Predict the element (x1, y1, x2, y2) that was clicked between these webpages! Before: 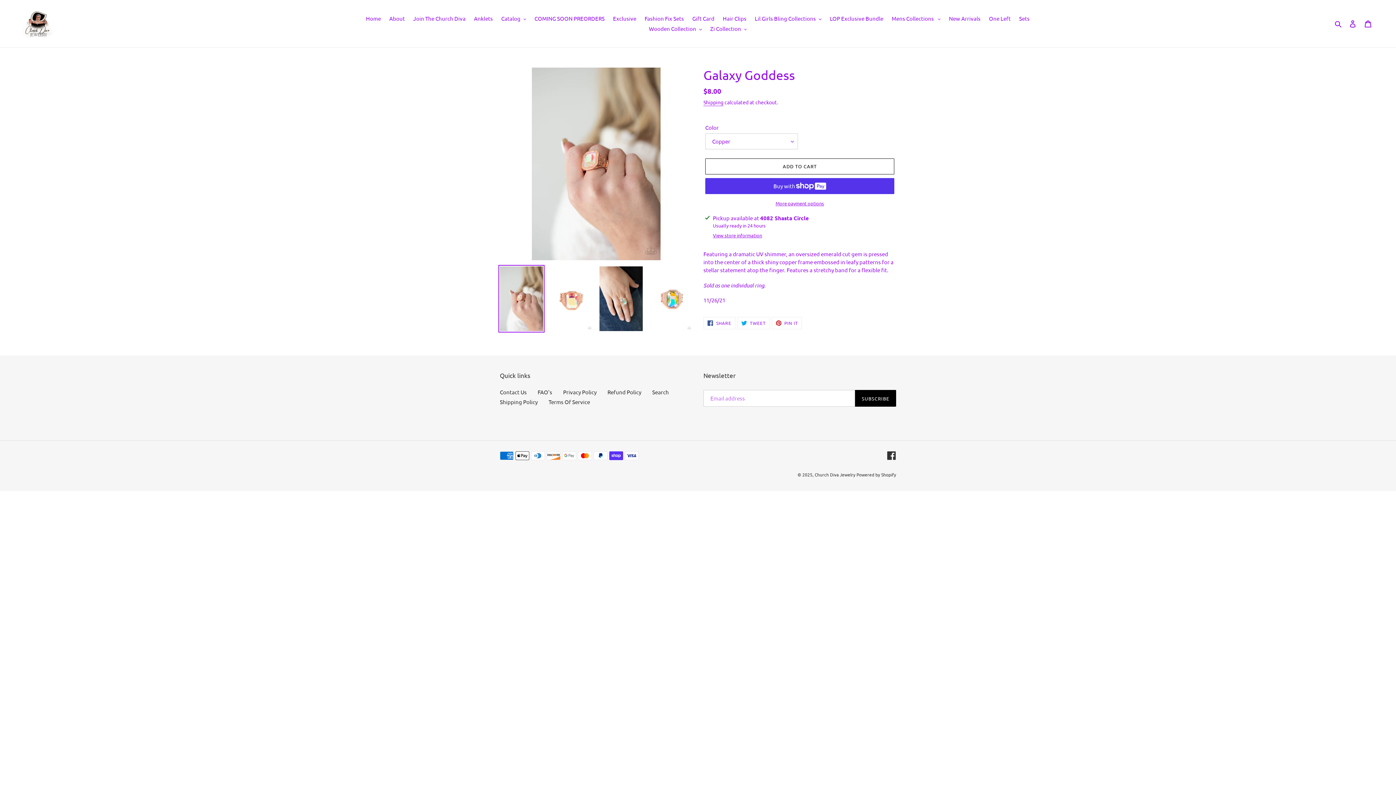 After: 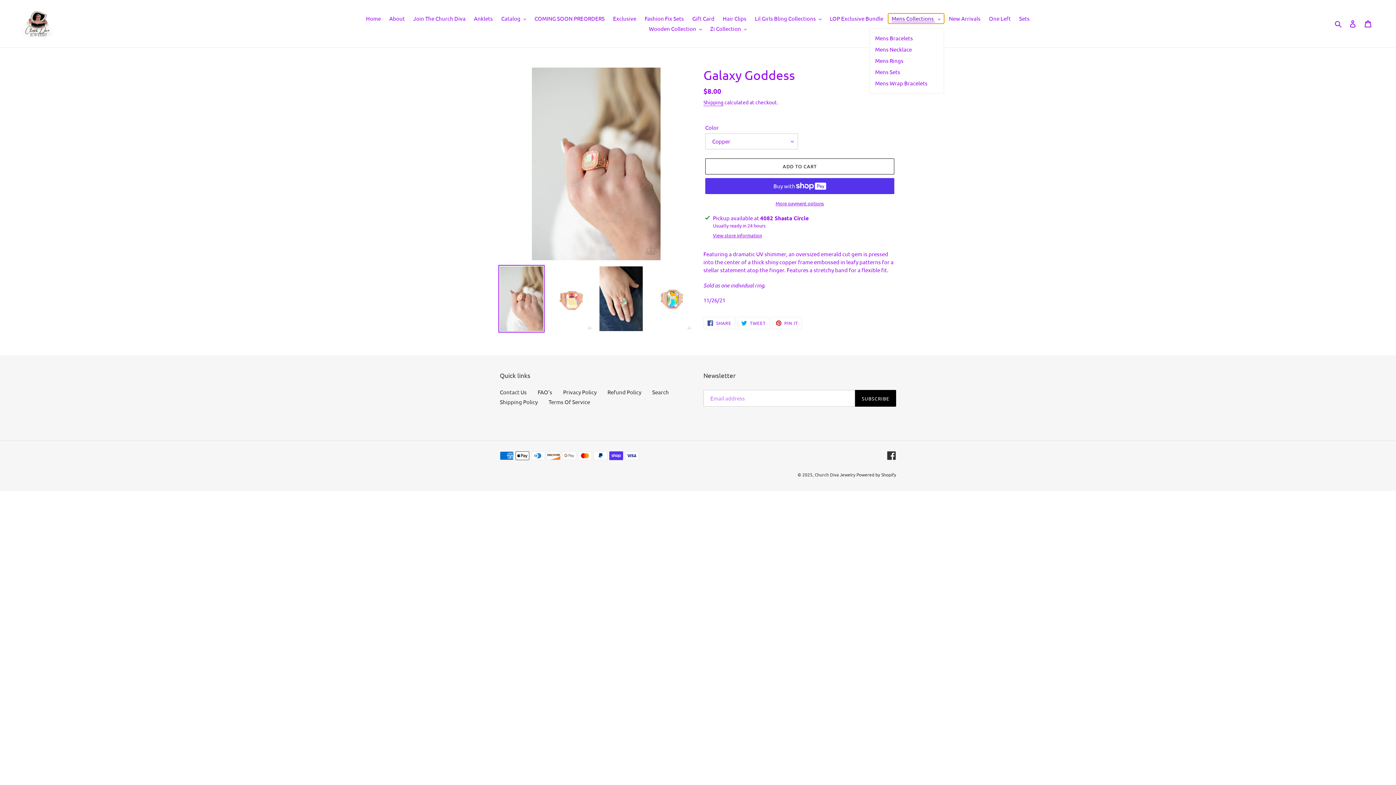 Action: label: Mens Collections  bbox: (888, 13, 944, 23)